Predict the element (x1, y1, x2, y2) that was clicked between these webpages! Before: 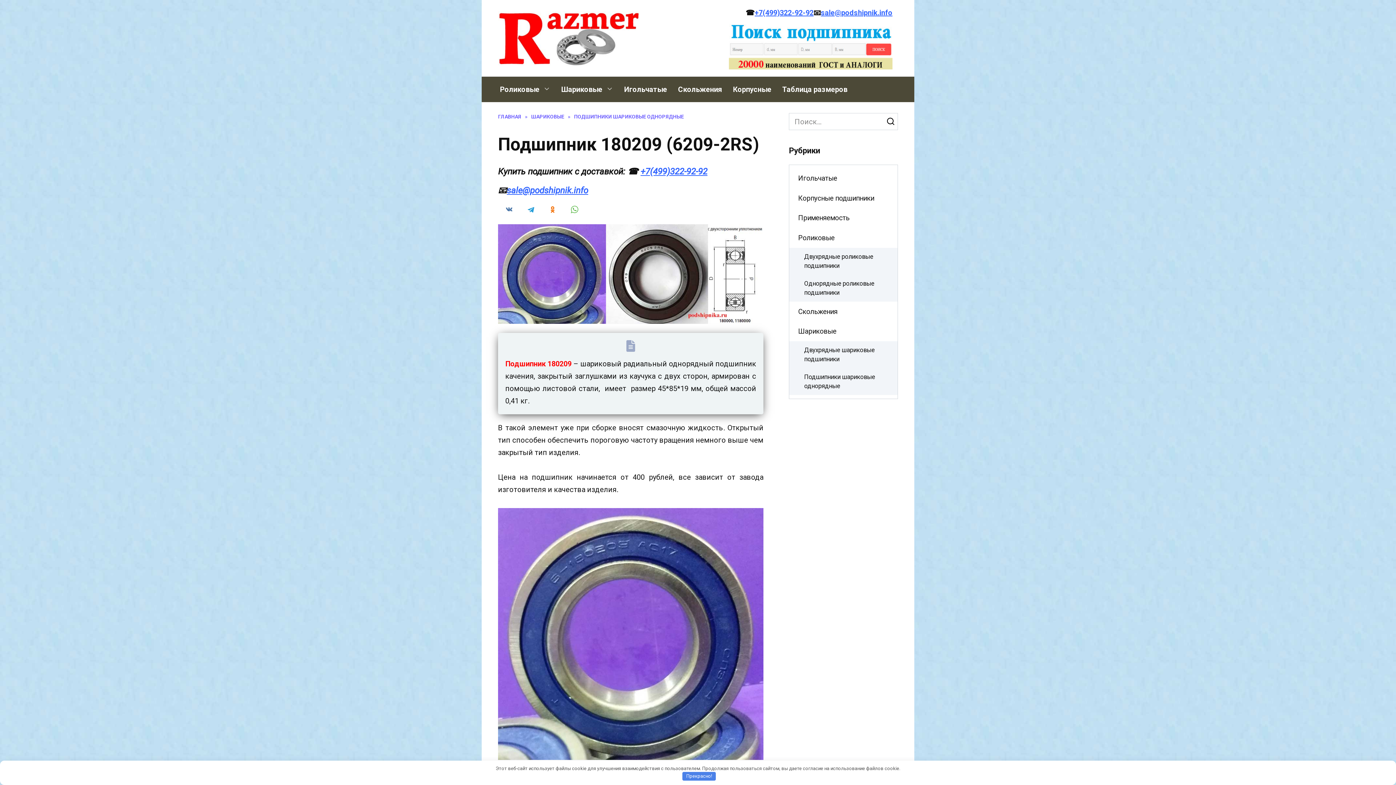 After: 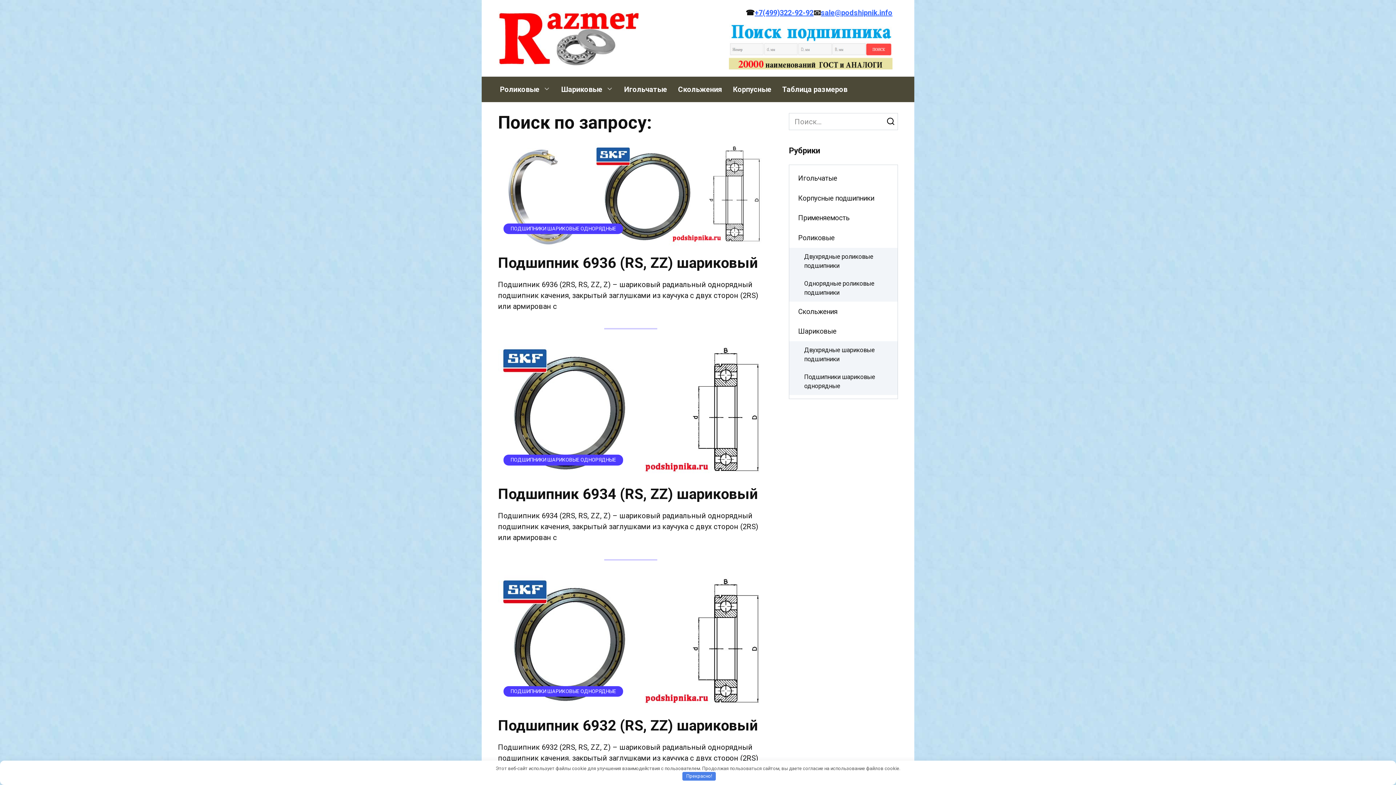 Action: bbox: (883, 113, 898, 130)